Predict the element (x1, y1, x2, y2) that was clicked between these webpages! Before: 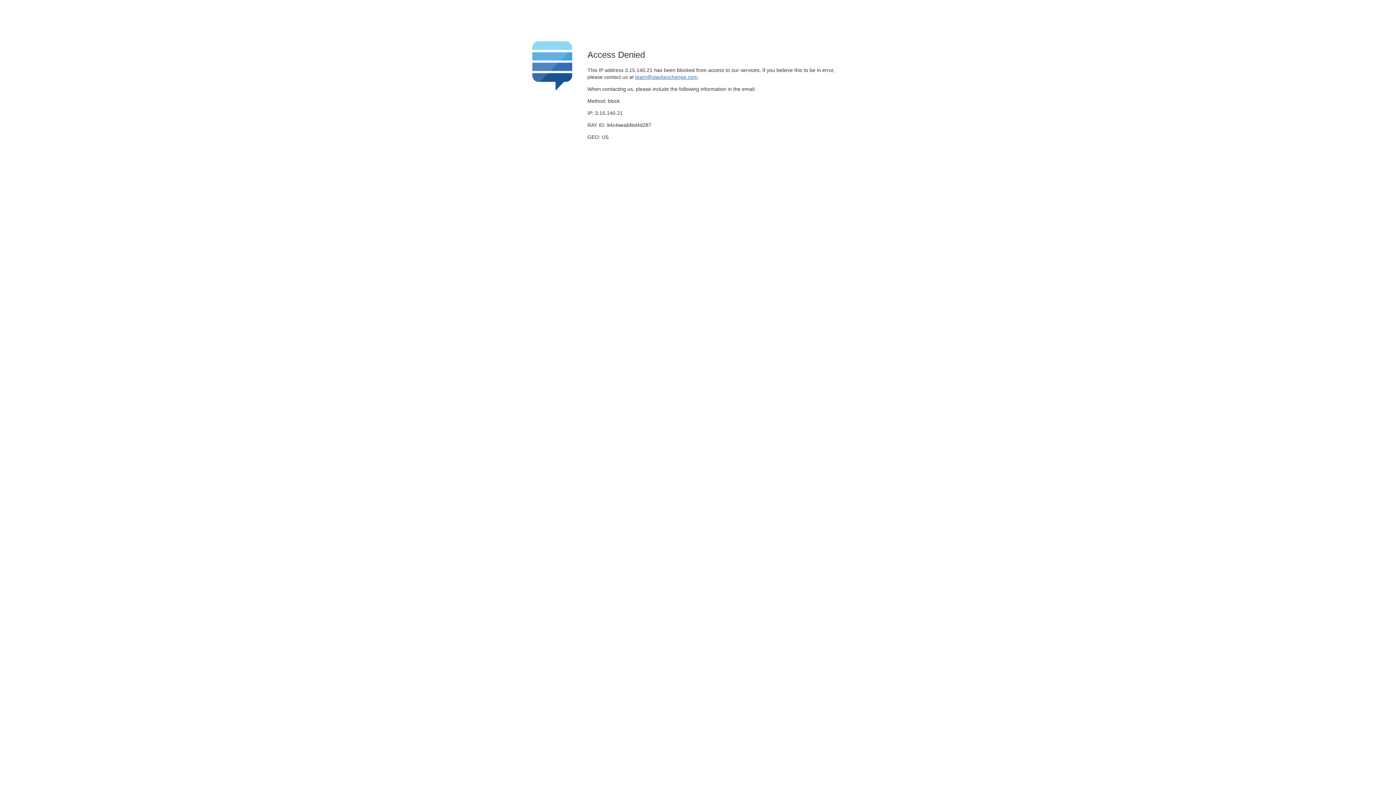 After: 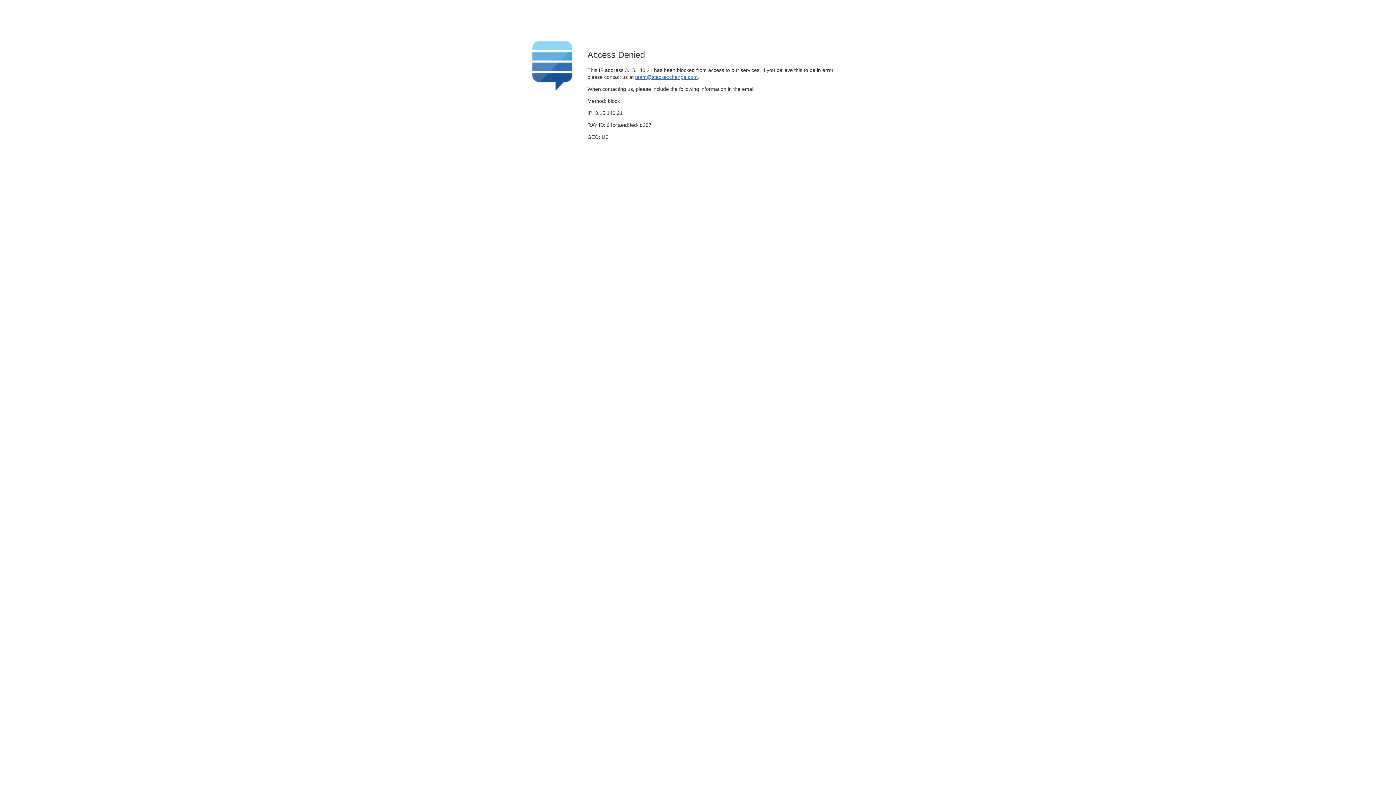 Action: bbox: (635, 74, 697, 79) label: team@stackexchange.com